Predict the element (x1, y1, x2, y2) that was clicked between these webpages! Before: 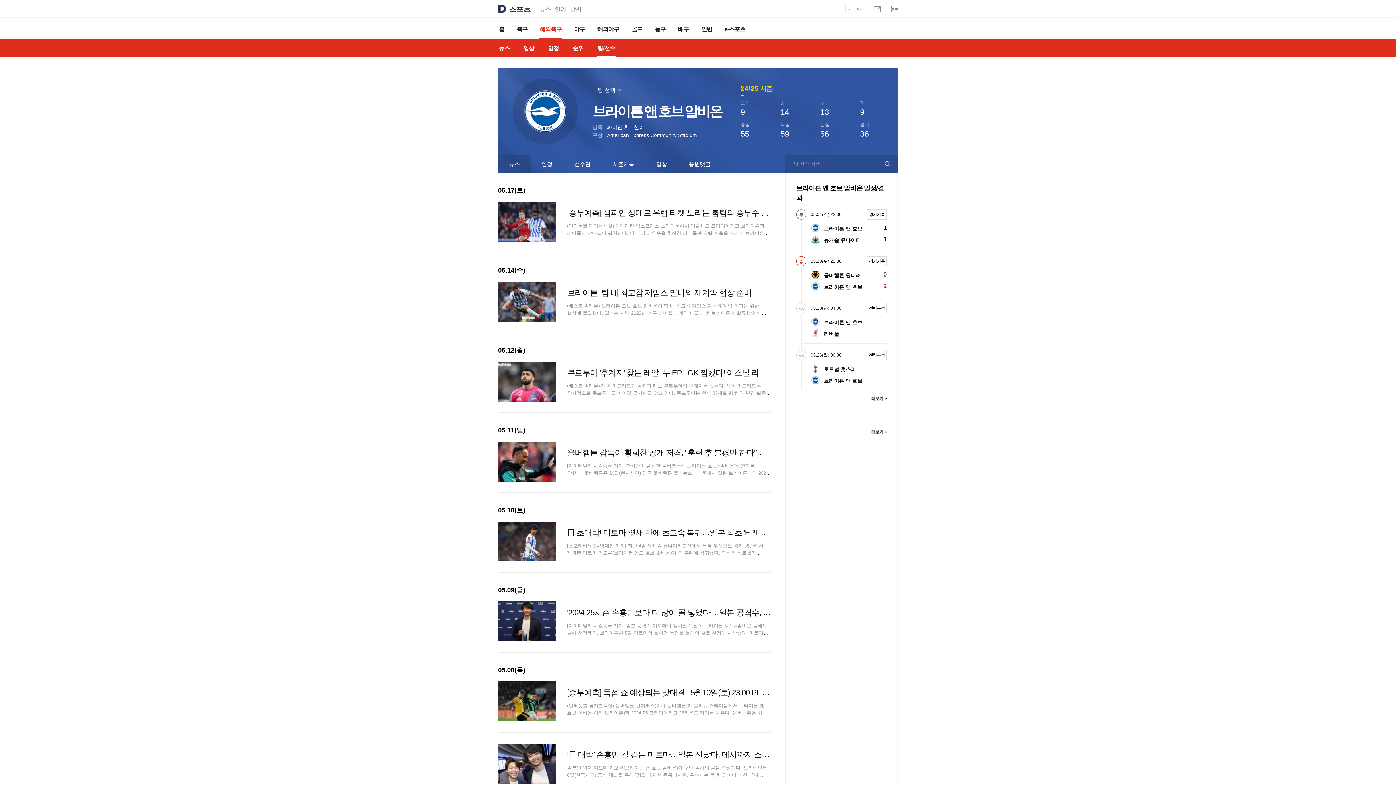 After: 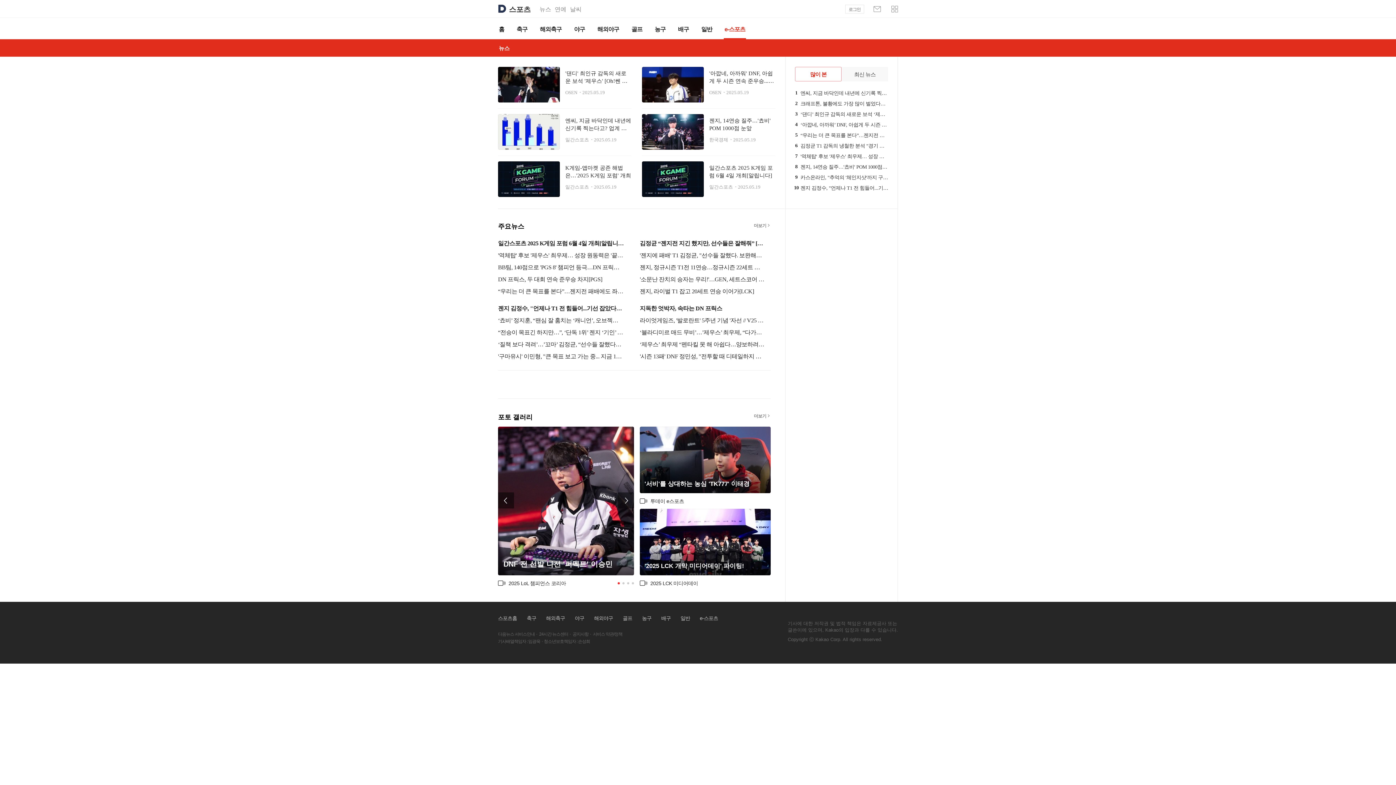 Action: bbox: (718, 17, 751, 38) label: e-스포츠